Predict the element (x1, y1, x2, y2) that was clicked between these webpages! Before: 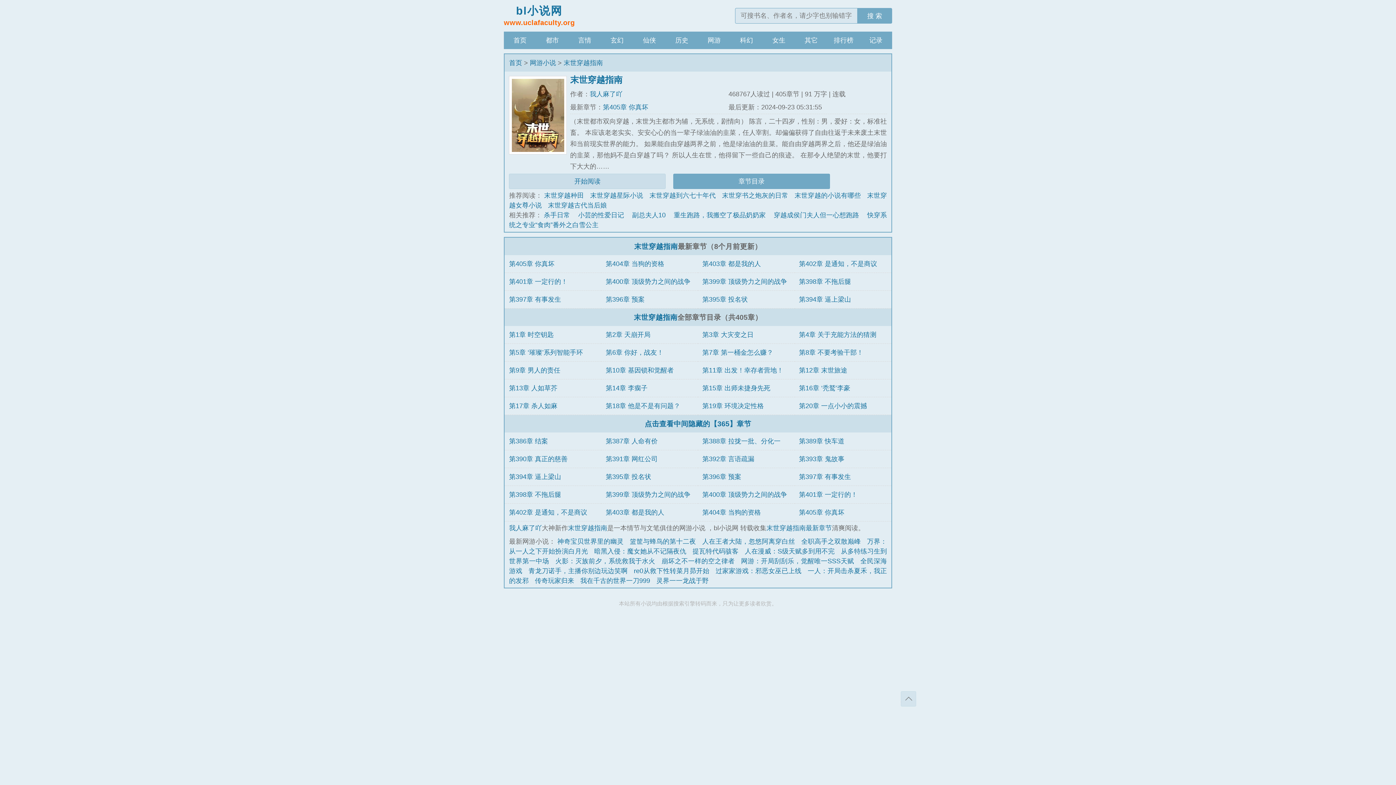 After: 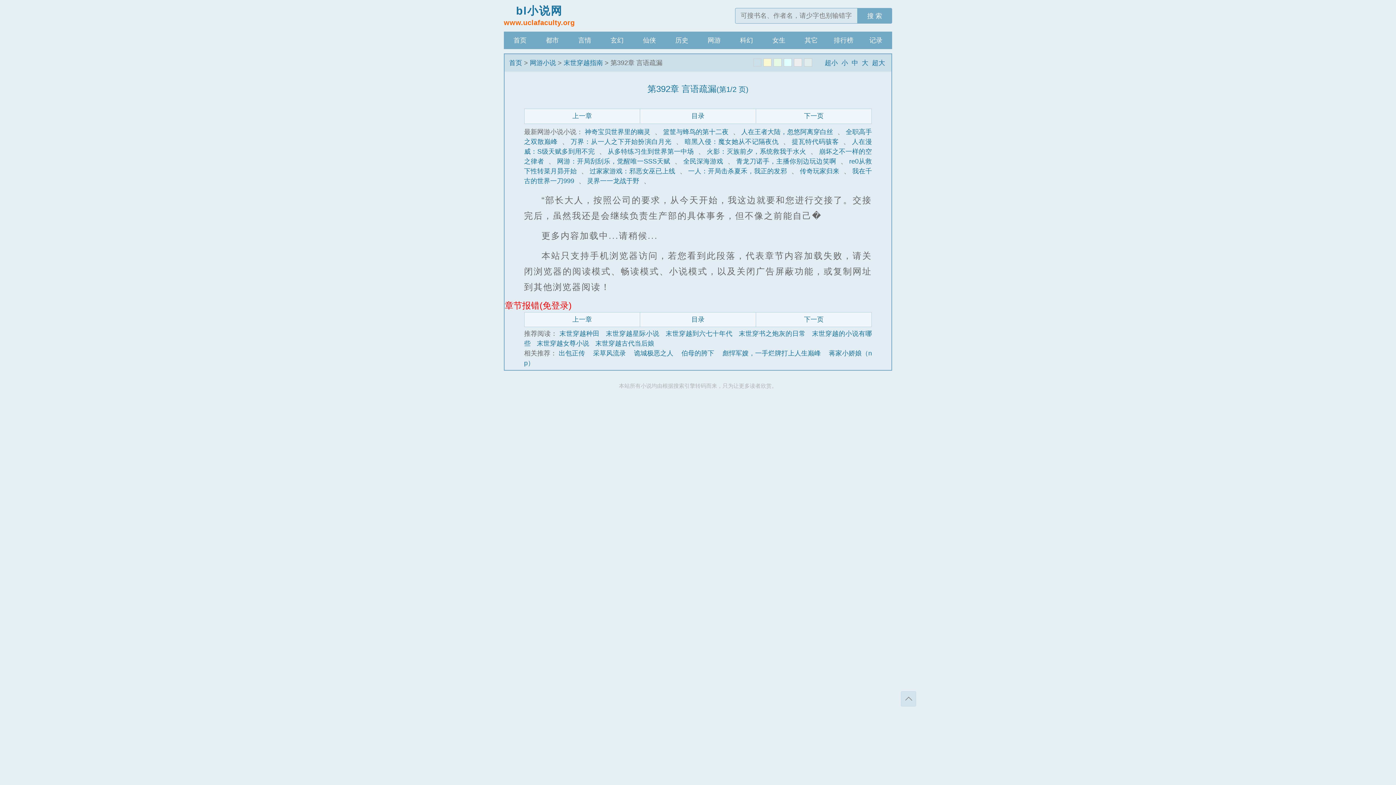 Action: bbox: (702, 455, 754, 462) label: 第392章 言语疏漏